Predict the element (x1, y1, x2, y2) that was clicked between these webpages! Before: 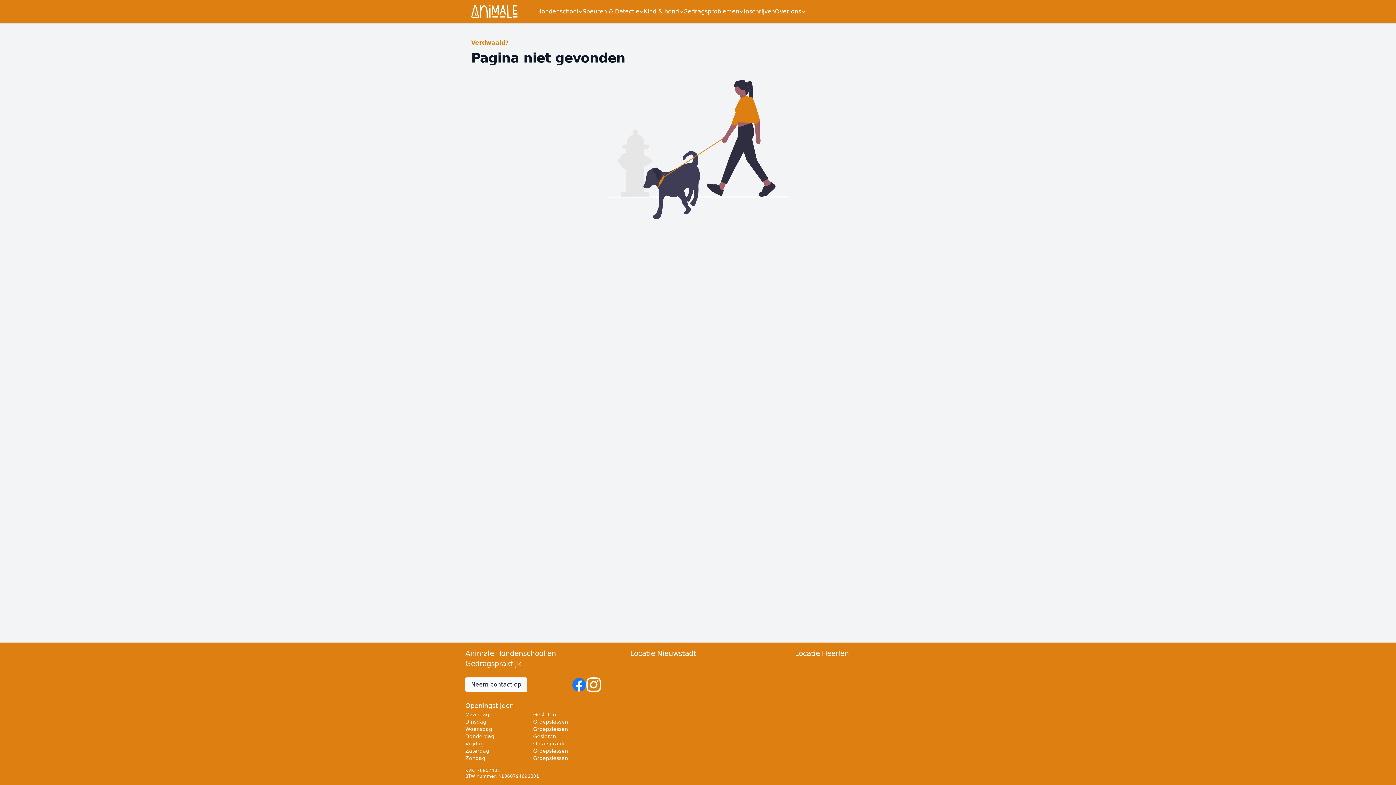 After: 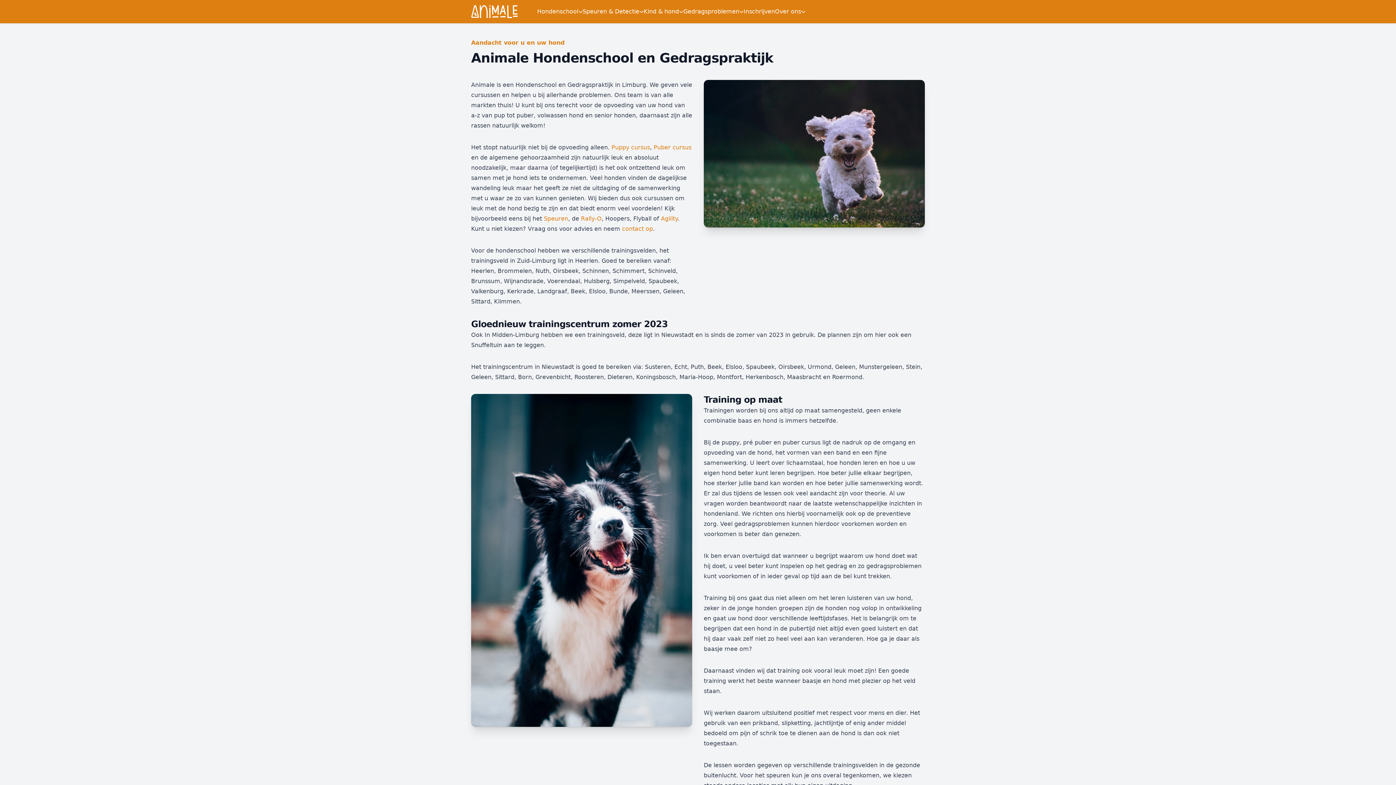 Action: bbox: (469, 2, 519, 20)